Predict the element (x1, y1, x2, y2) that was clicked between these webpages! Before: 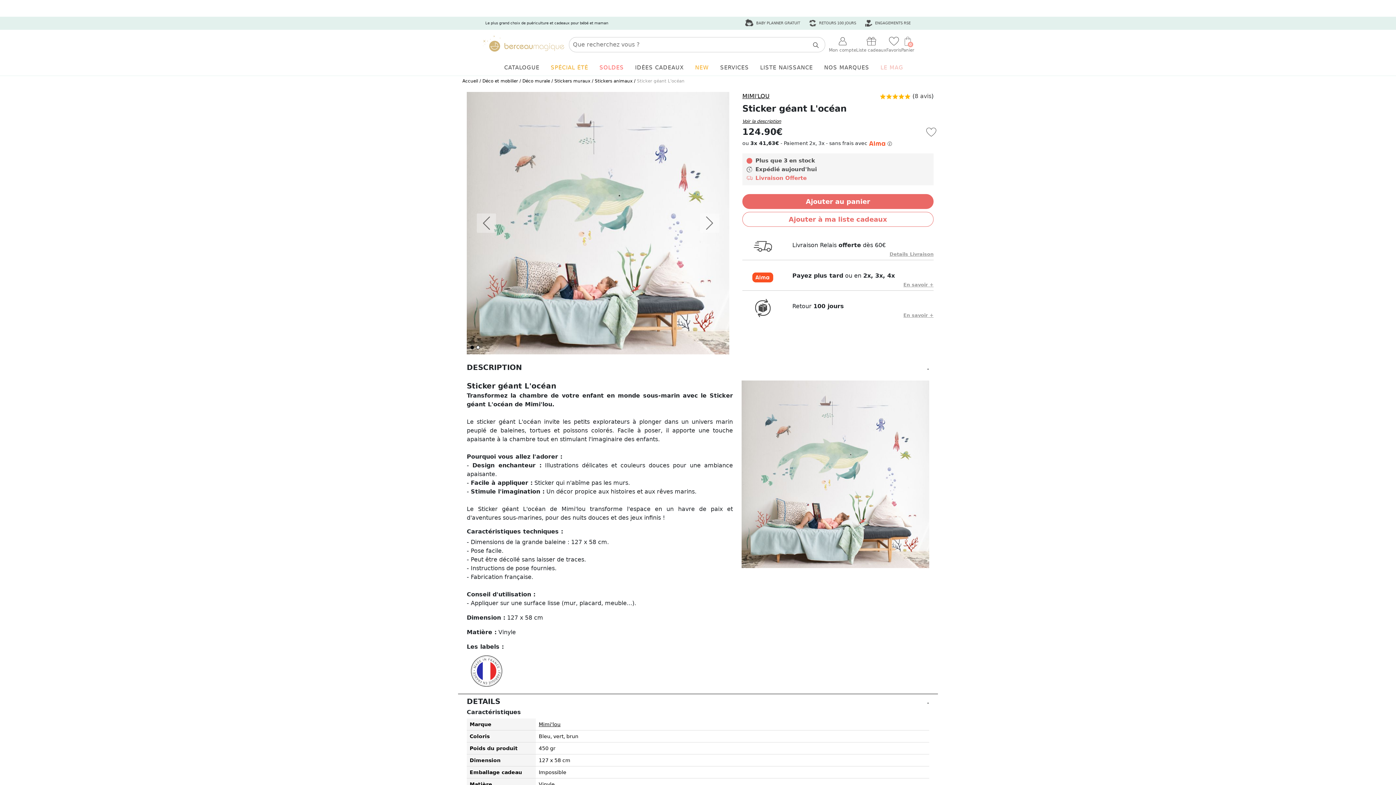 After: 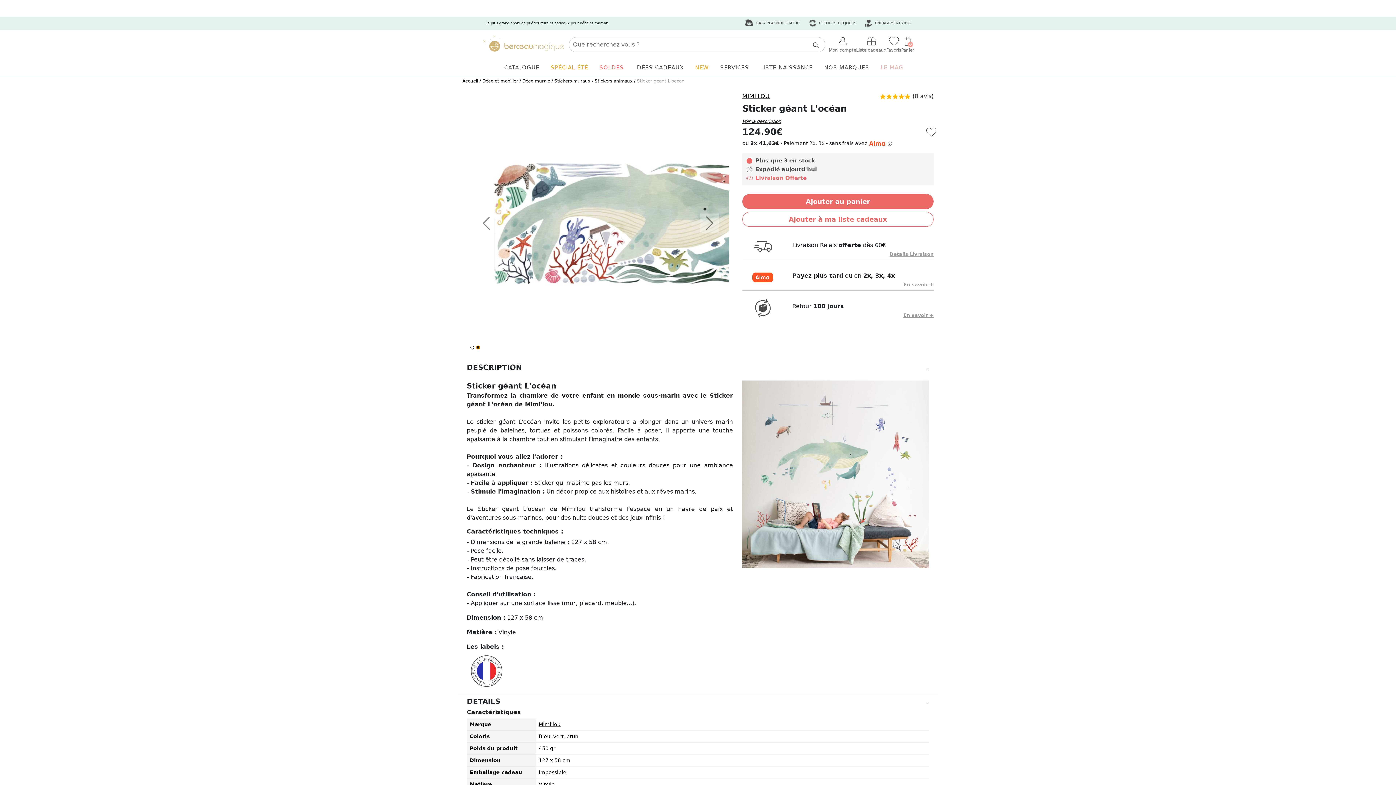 Action: label: Slide 1 bbox: (476, 345, 480, 349)